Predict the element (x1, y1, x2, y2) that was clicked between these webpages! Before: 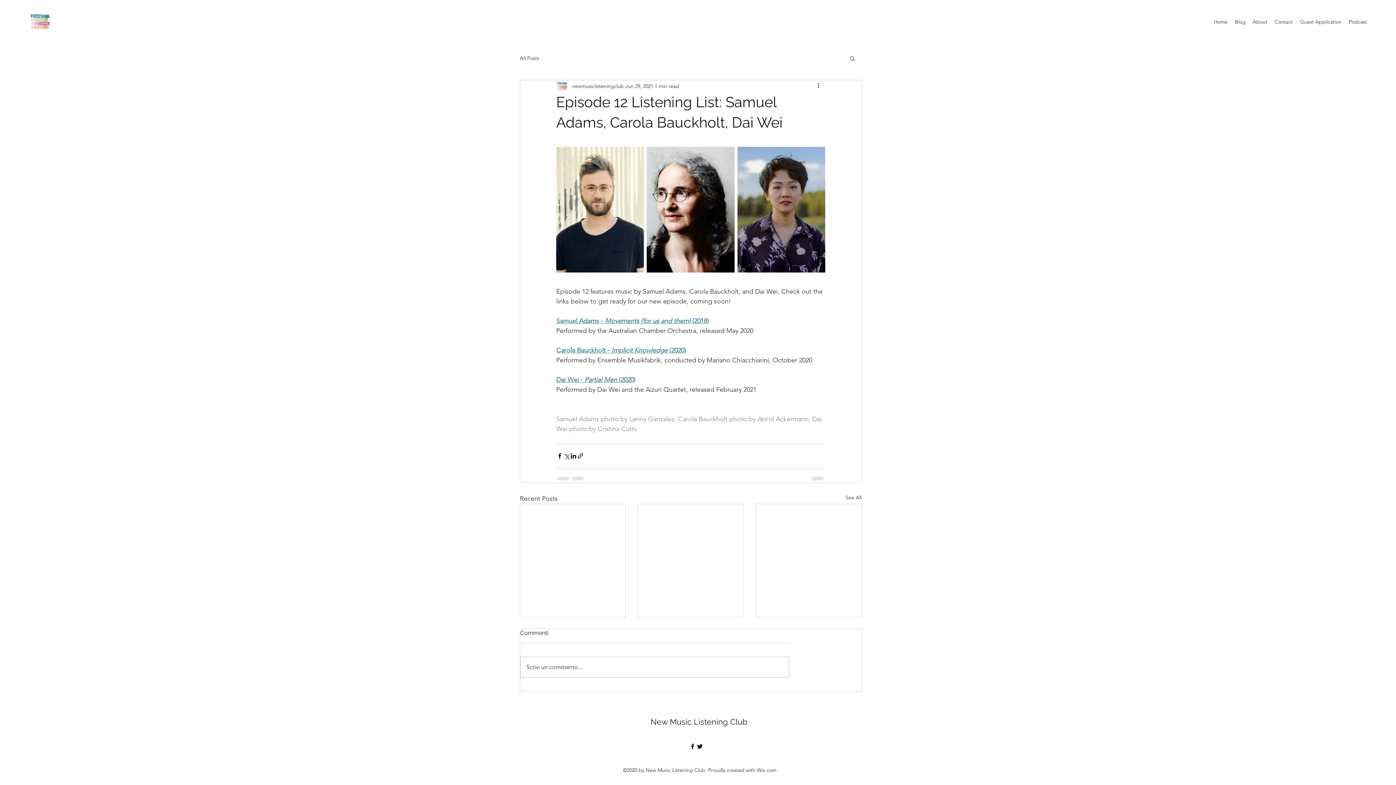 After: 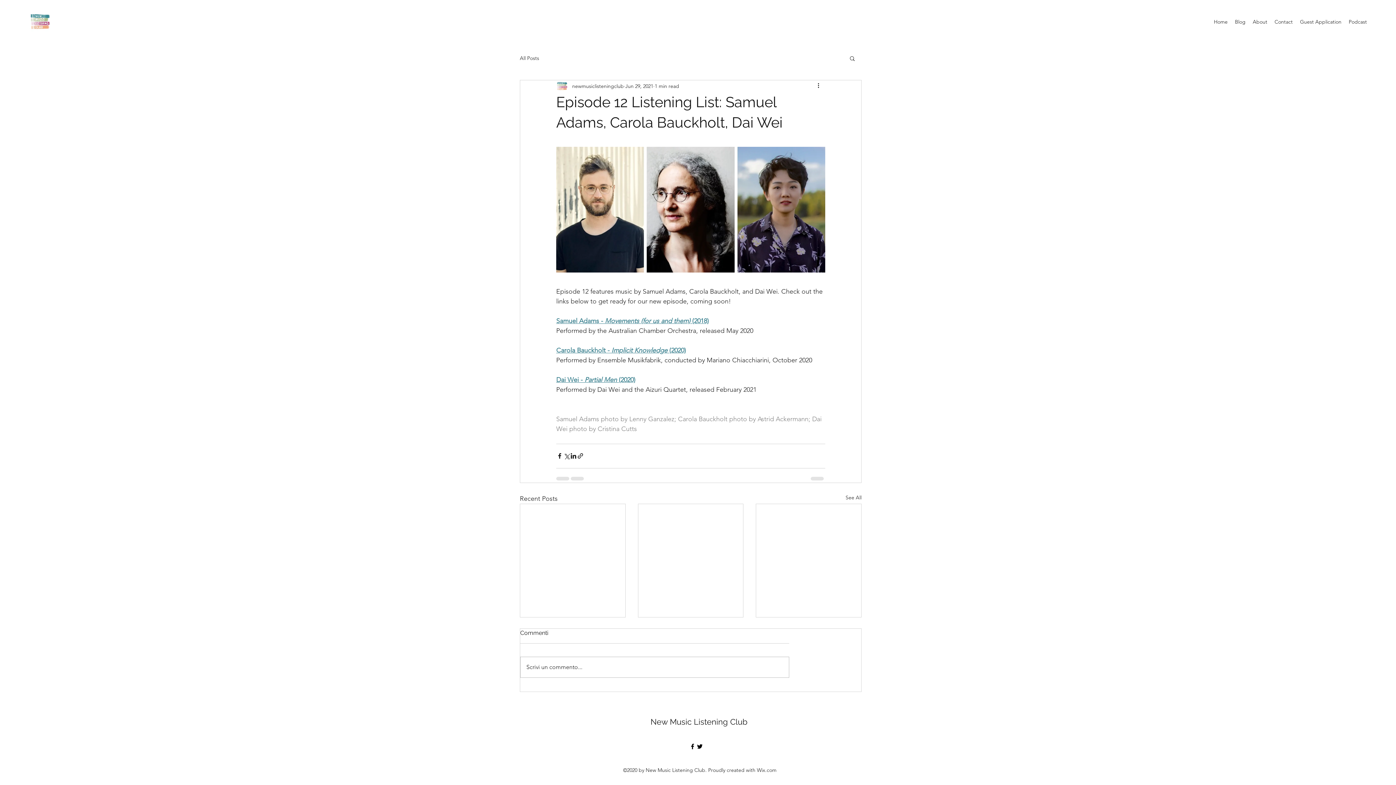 Action: bbox: (605, 316, 692, 324) label: Movements (for us and them) 